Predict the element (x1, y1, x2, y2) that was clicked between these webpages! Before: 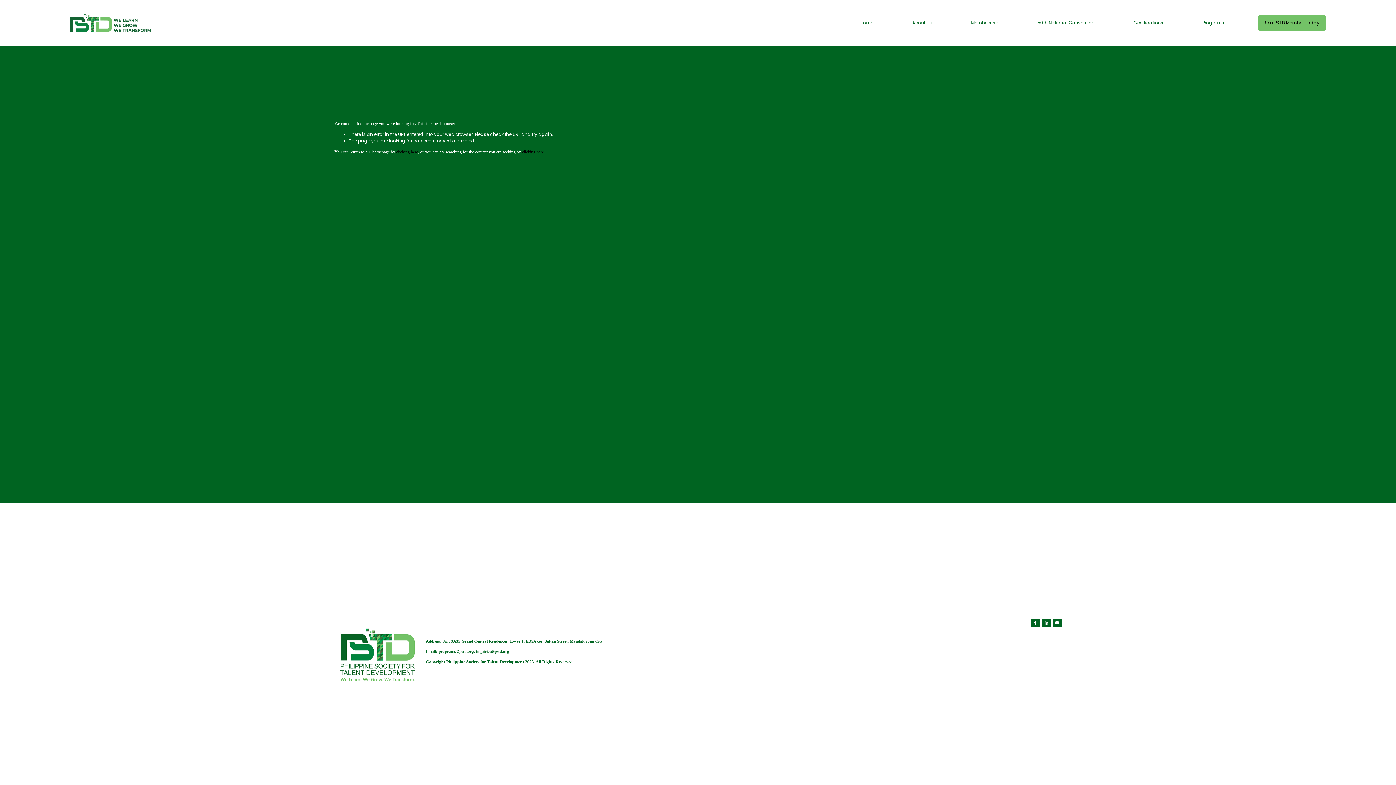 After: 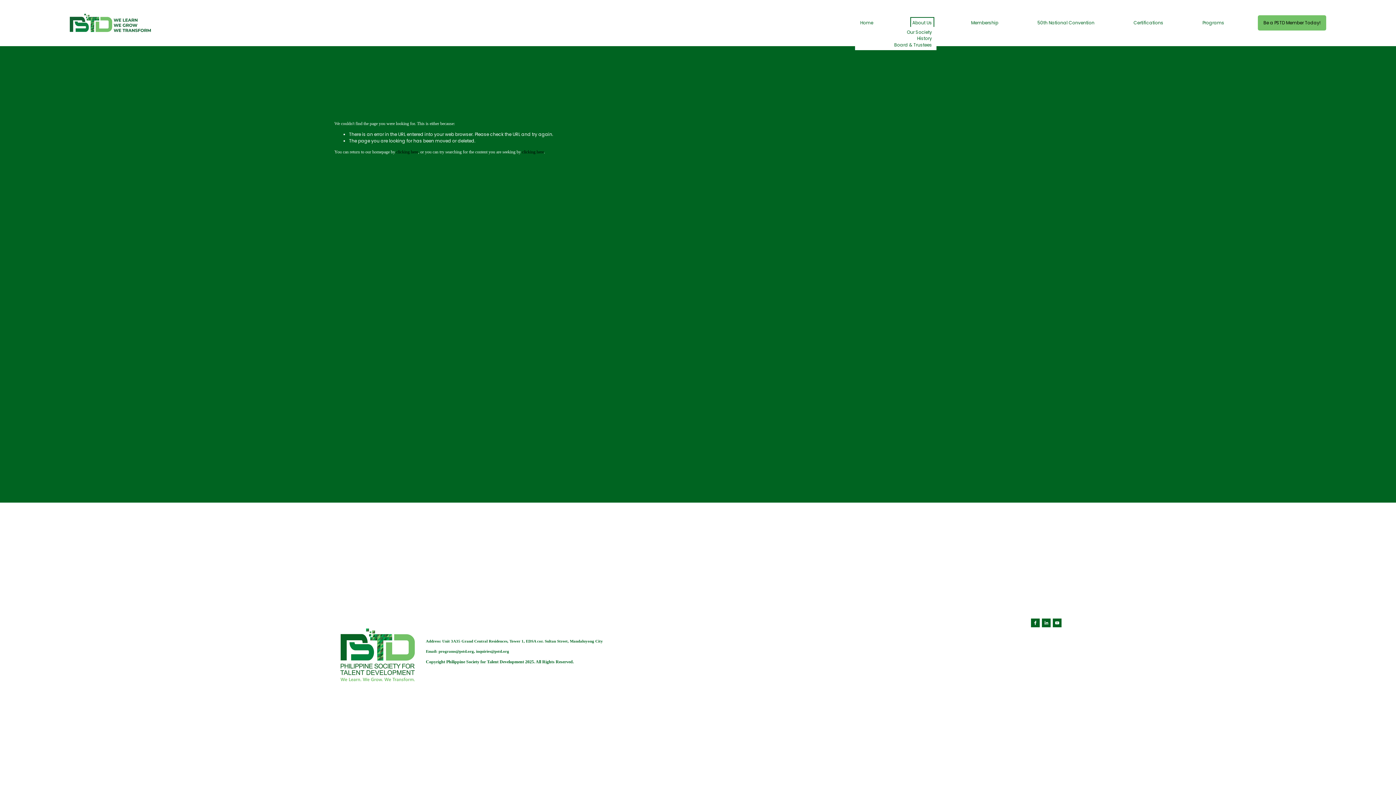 Action: bbox: (912, 19, 932, 26) label: folder dropdown